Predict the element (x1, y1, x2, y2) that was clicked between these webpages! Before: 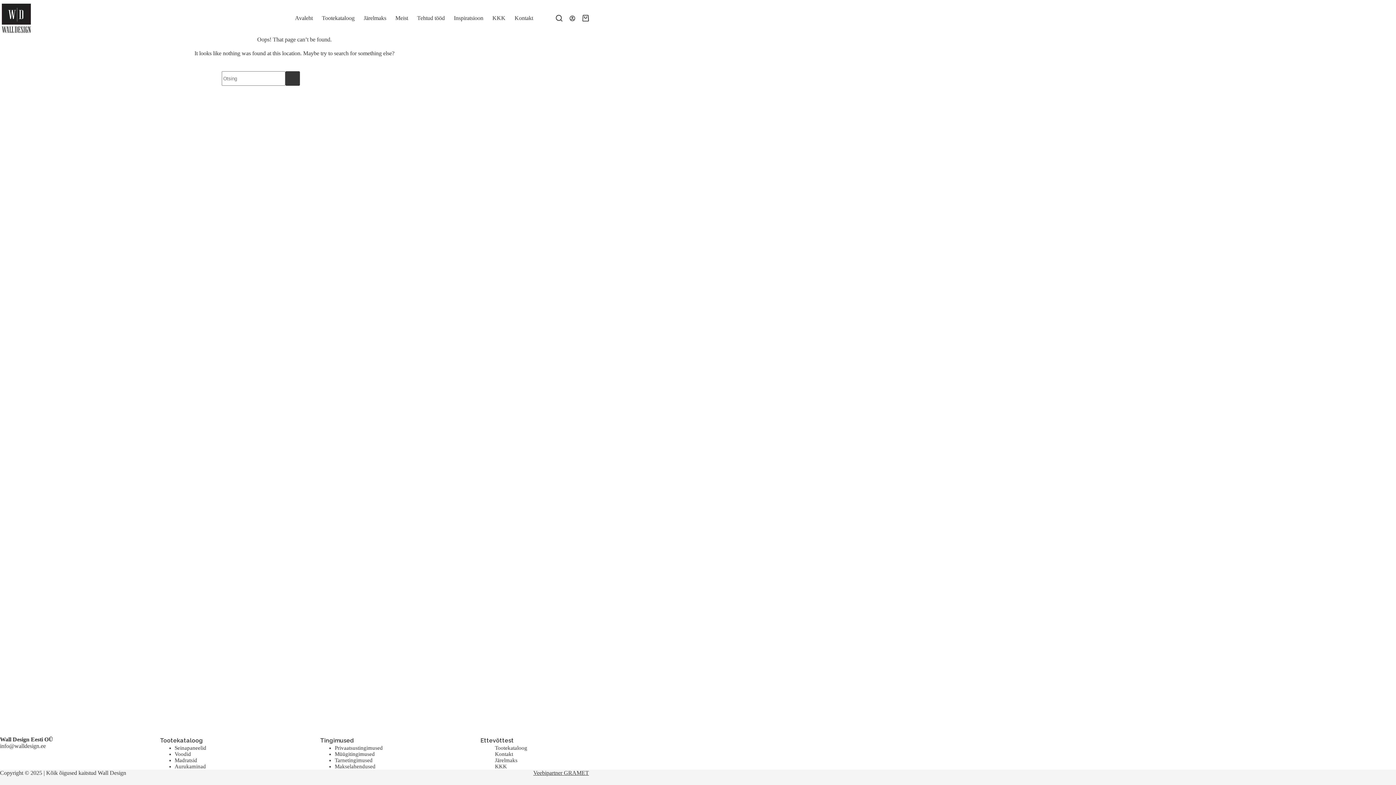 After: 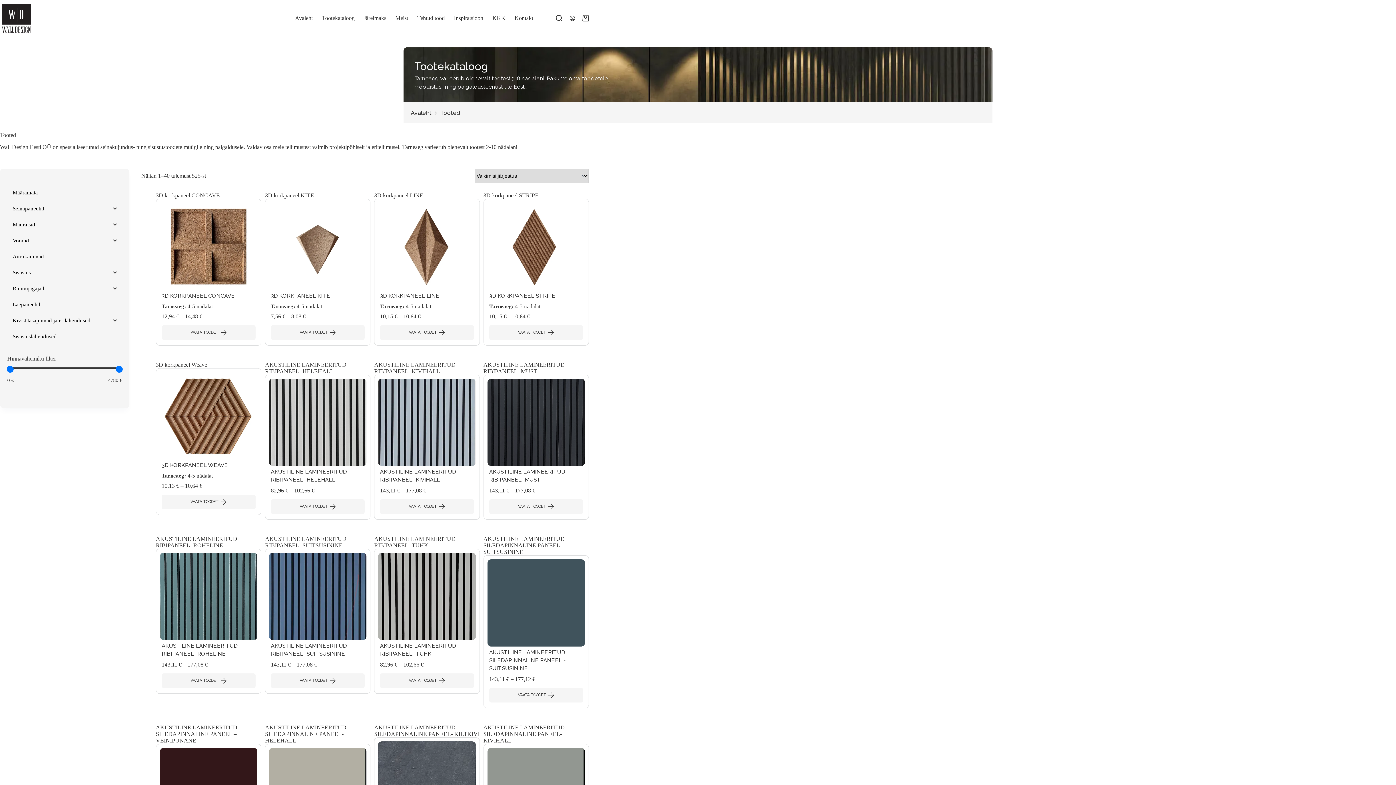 Action: label: Madratsid bbox: (174, 757, 197, 763)